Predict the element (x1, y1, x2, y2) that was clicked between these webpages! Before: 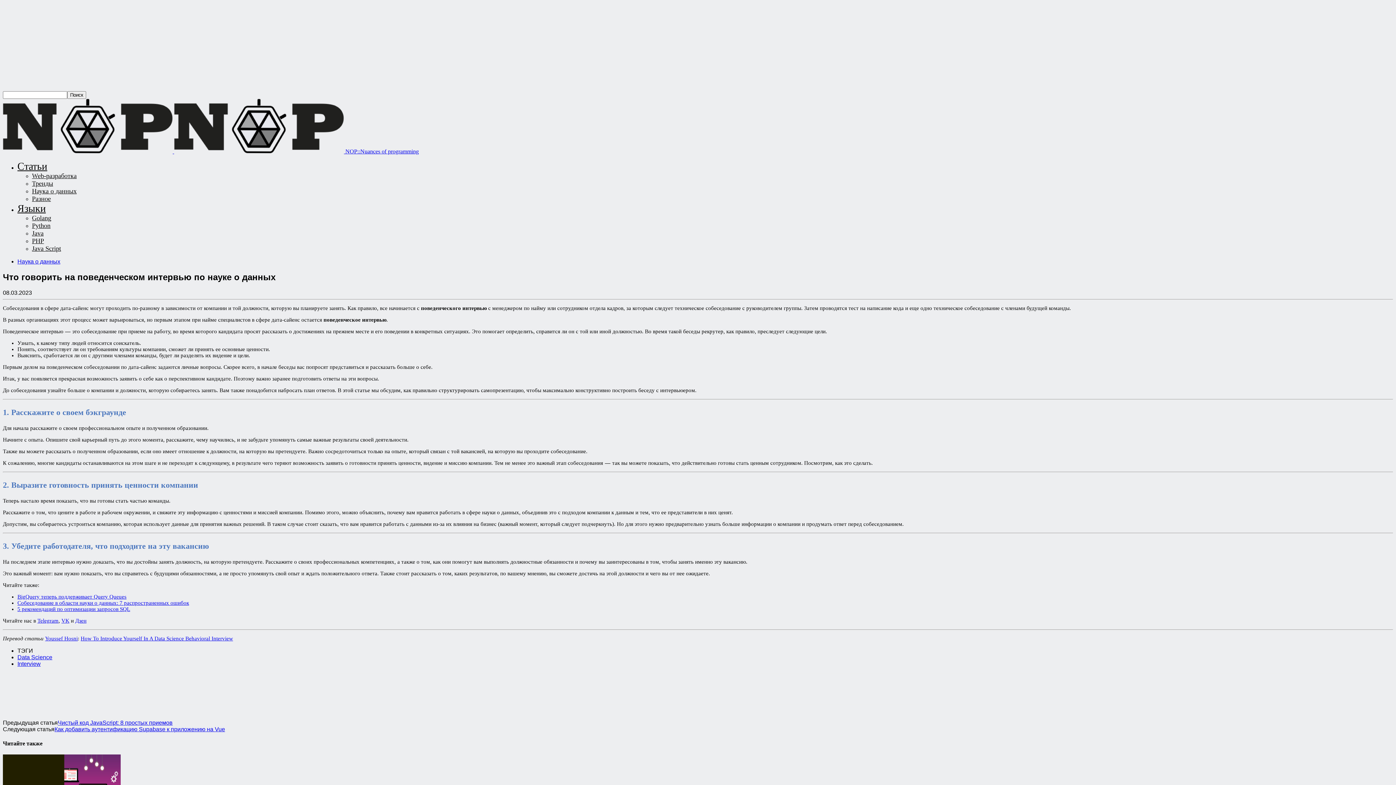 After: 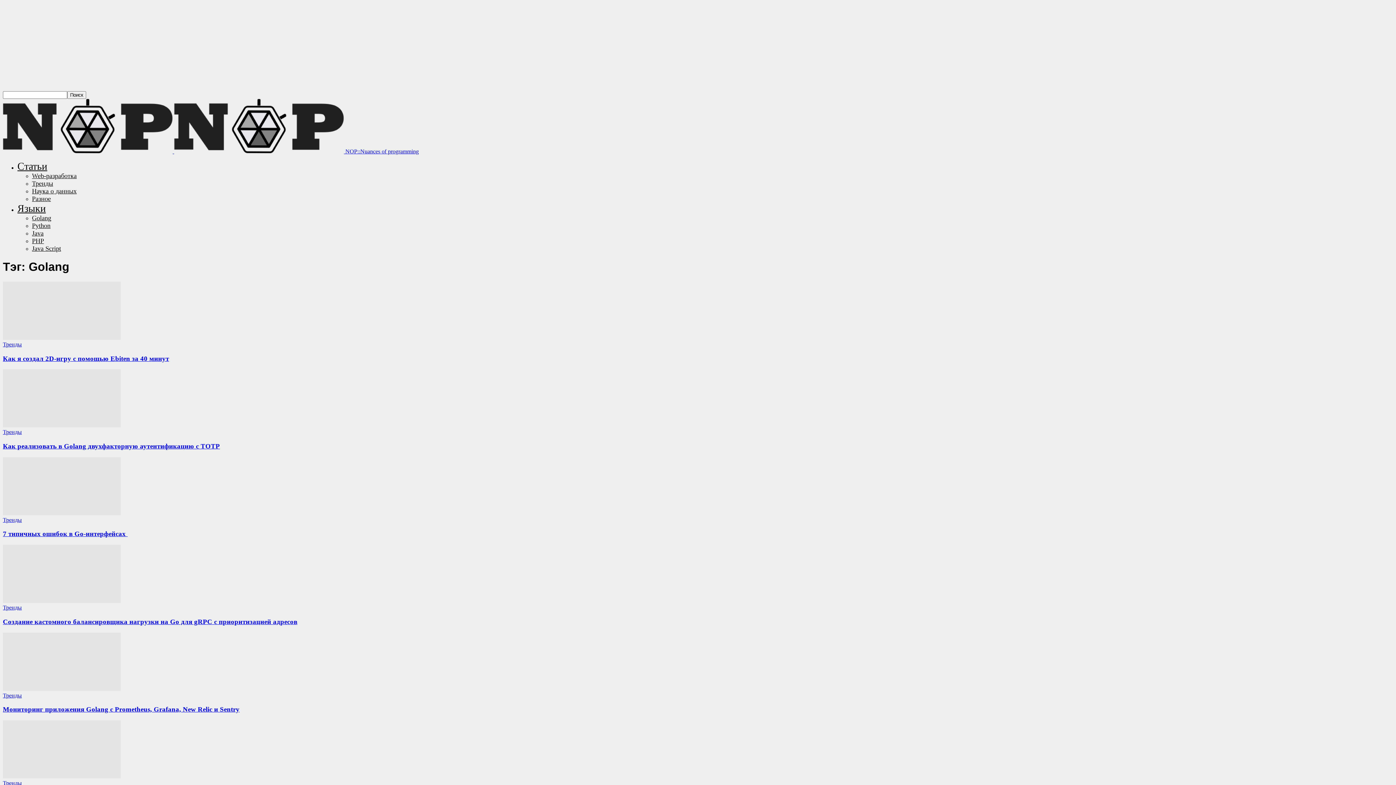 Action: label: Golang bbox: (32, 214, 51, 221)